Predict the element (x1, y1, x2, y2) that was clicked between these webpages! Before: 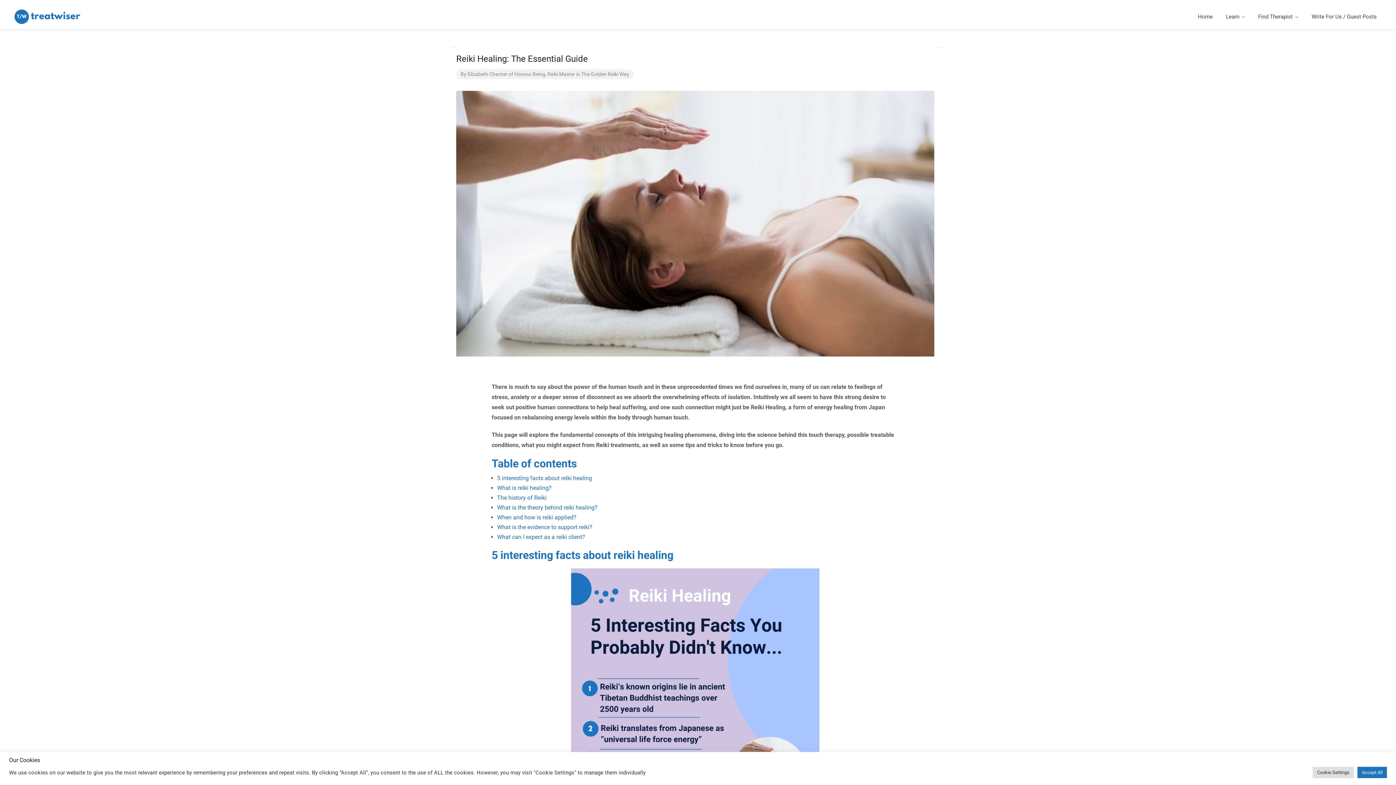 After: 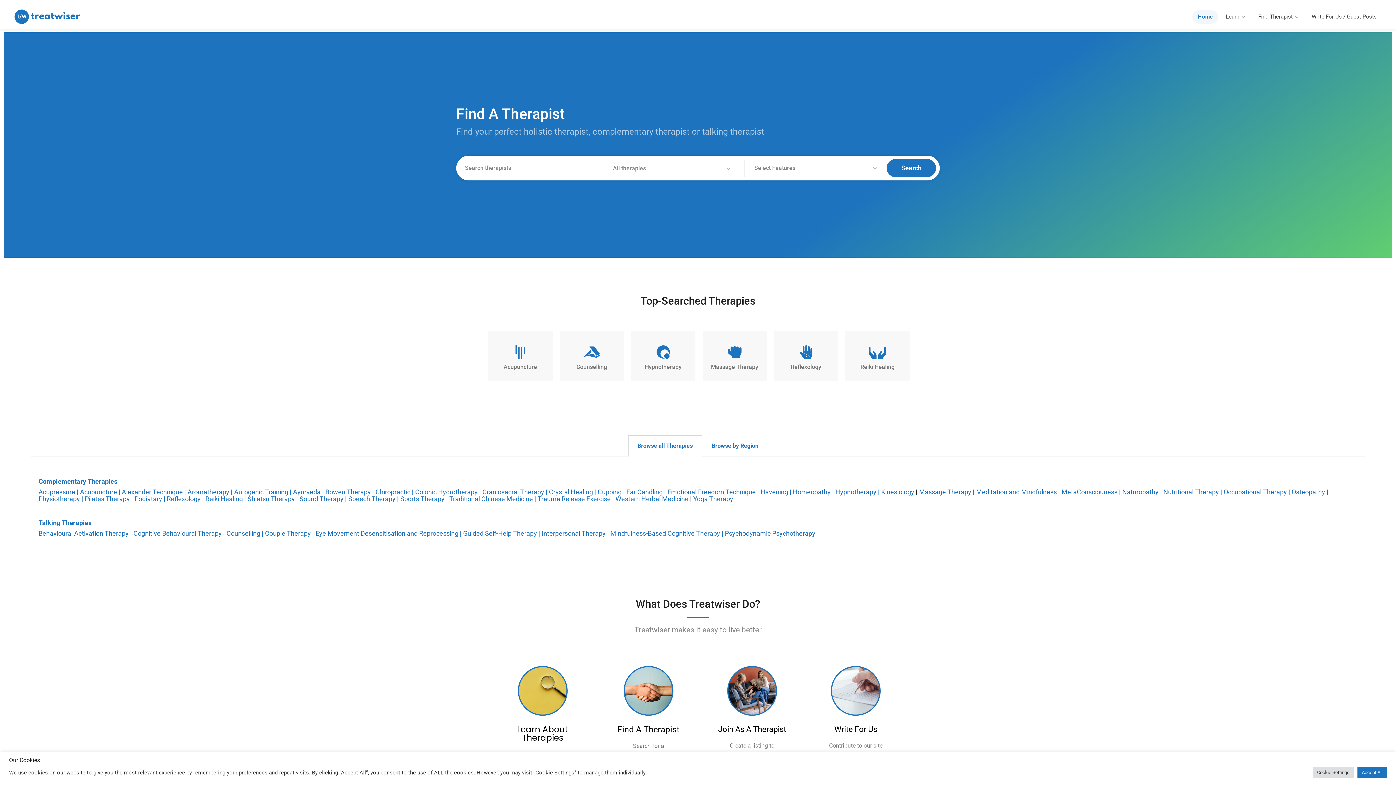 Action: label: Home bbox: (1192, 10, 1218, 23)